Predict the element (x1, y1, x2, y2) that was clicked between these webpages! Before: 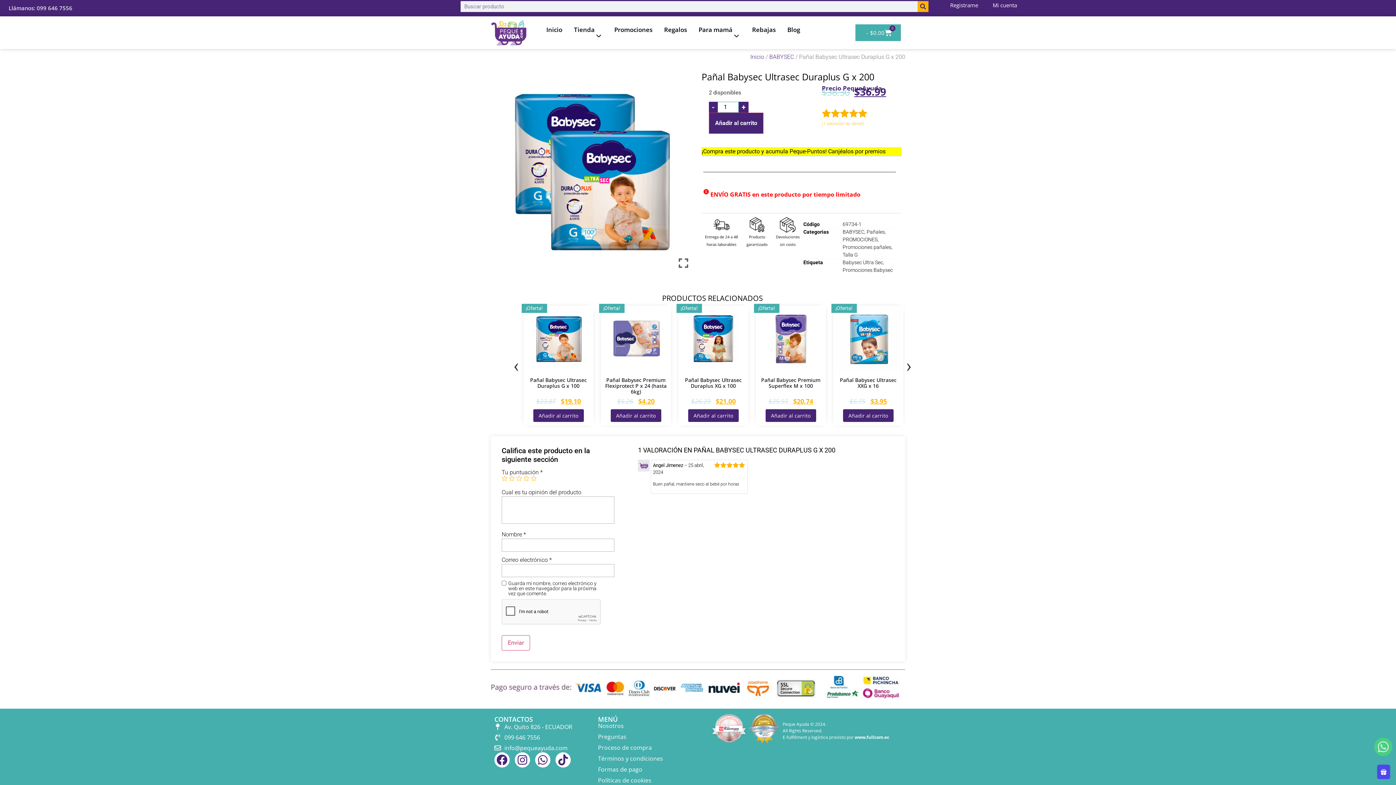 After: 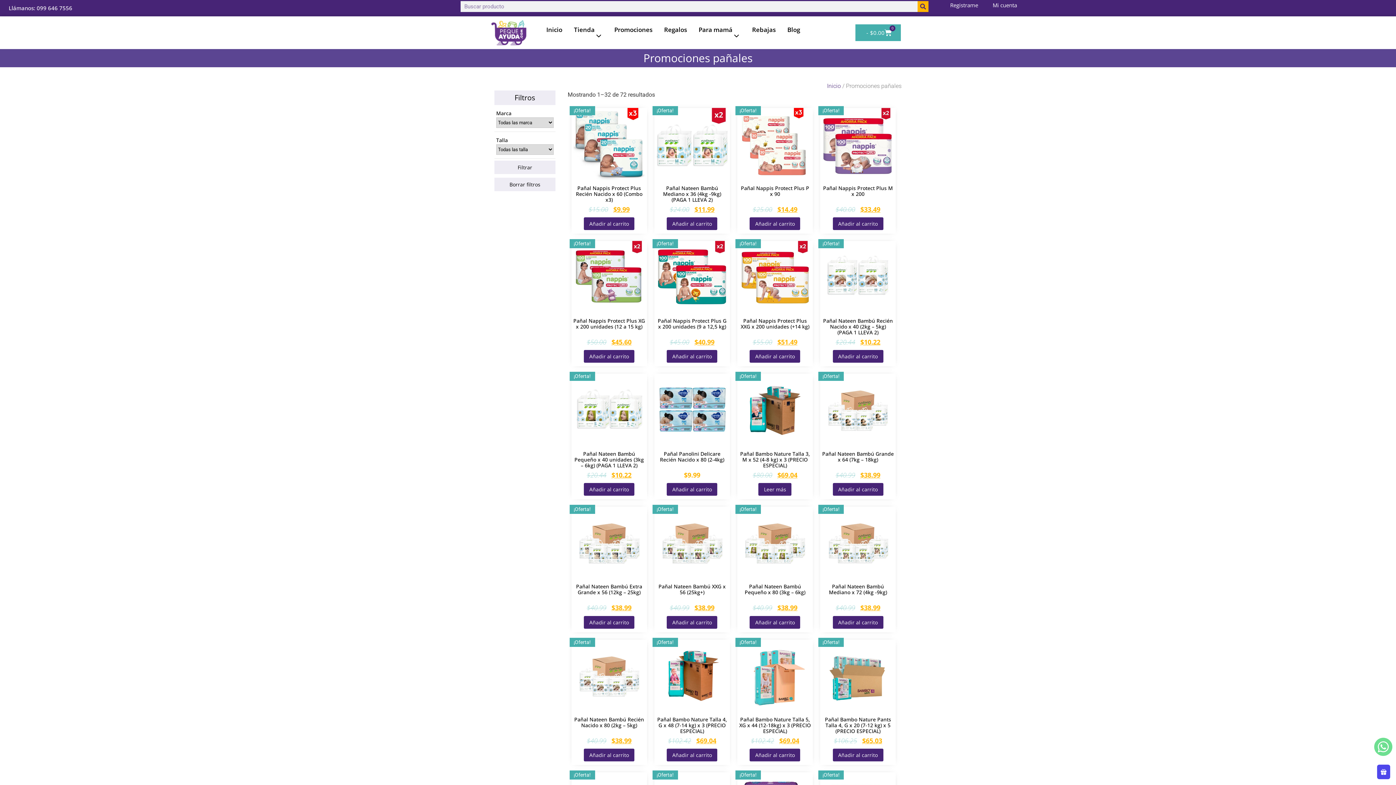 Action: label: Promociones pañales bbox: (842, 244, 891, 250)